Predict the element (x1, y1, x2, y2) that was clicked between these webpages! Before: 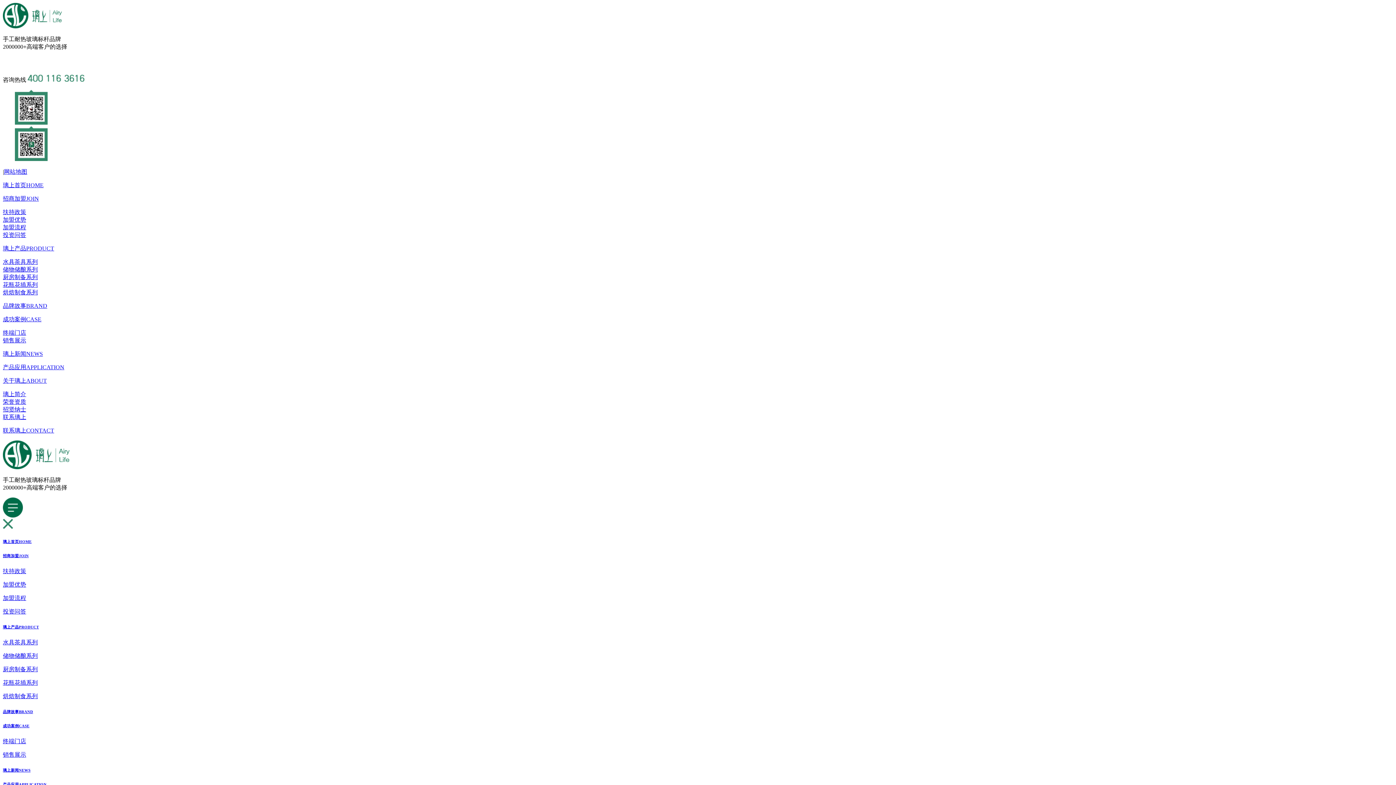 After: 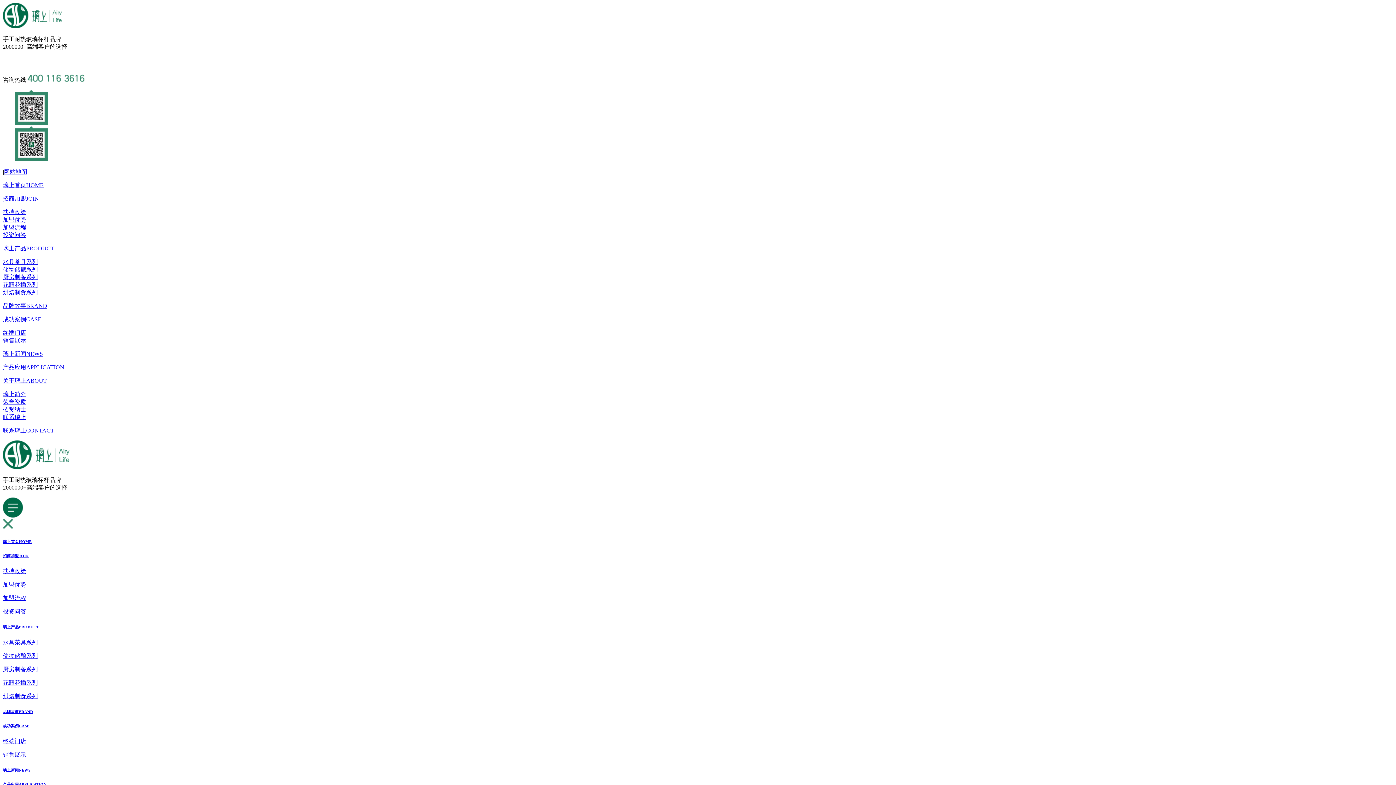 Action: label: 璃上产品PRODUCT bbox: (2, 625, 38, 629)